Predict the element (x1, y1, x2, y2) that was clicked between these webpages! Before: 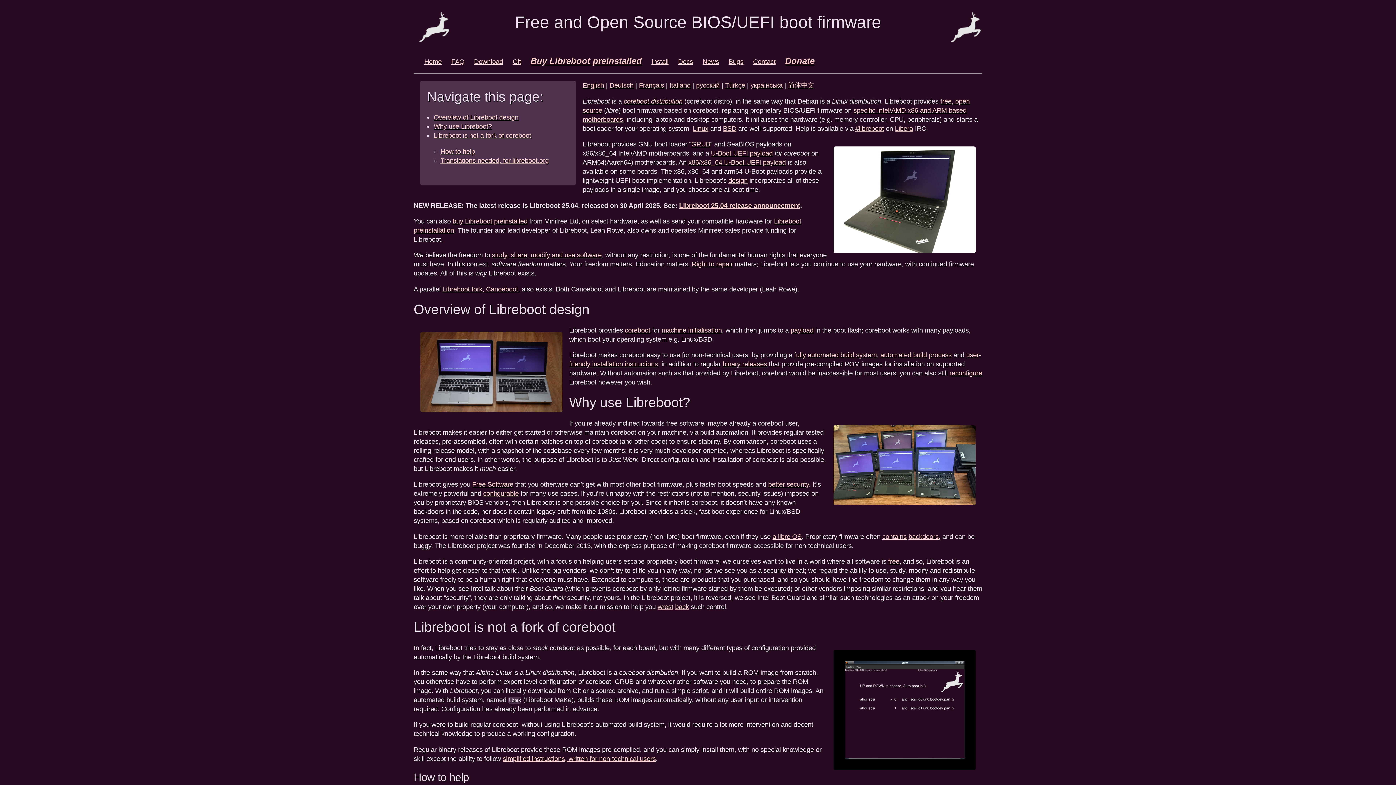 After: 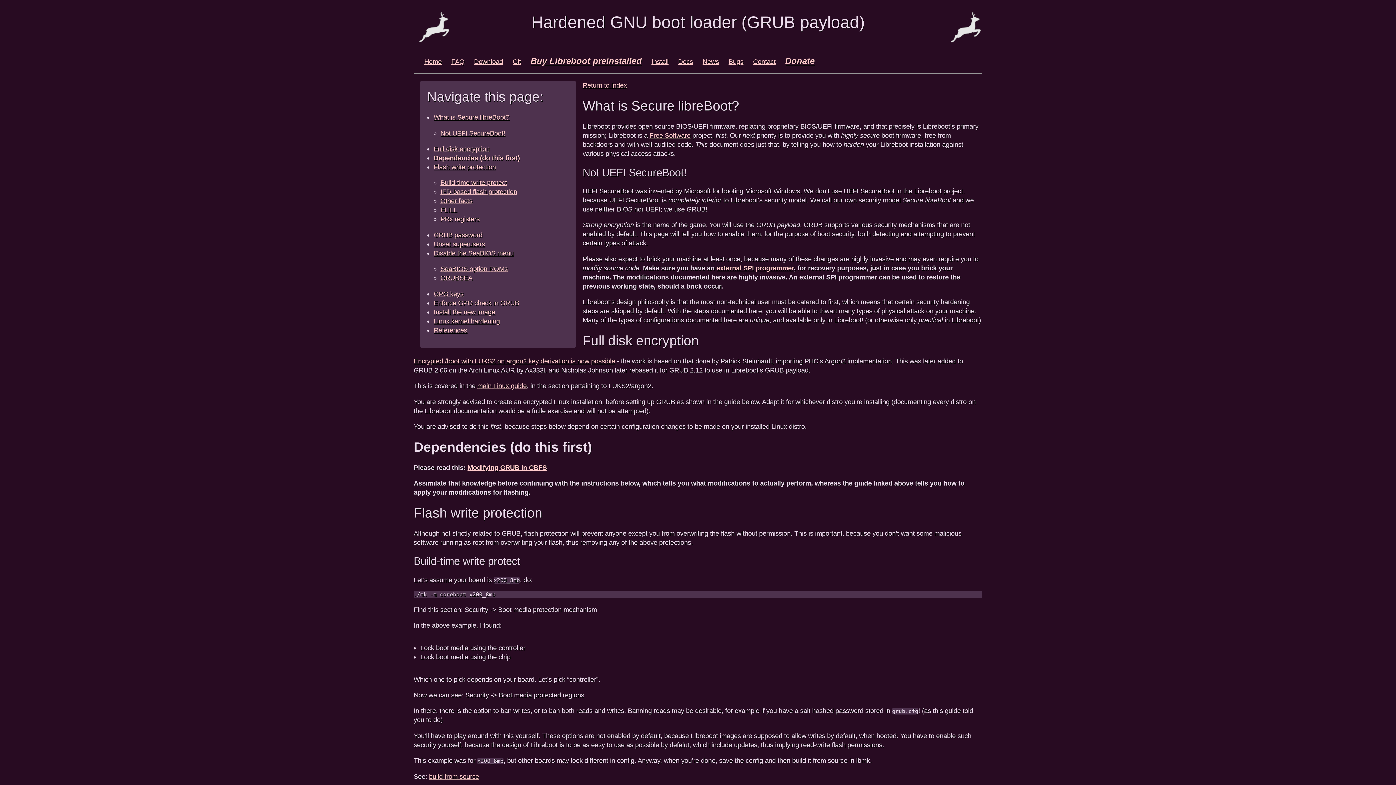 Action: label: better security bbox: (768, 480, 809, 488)